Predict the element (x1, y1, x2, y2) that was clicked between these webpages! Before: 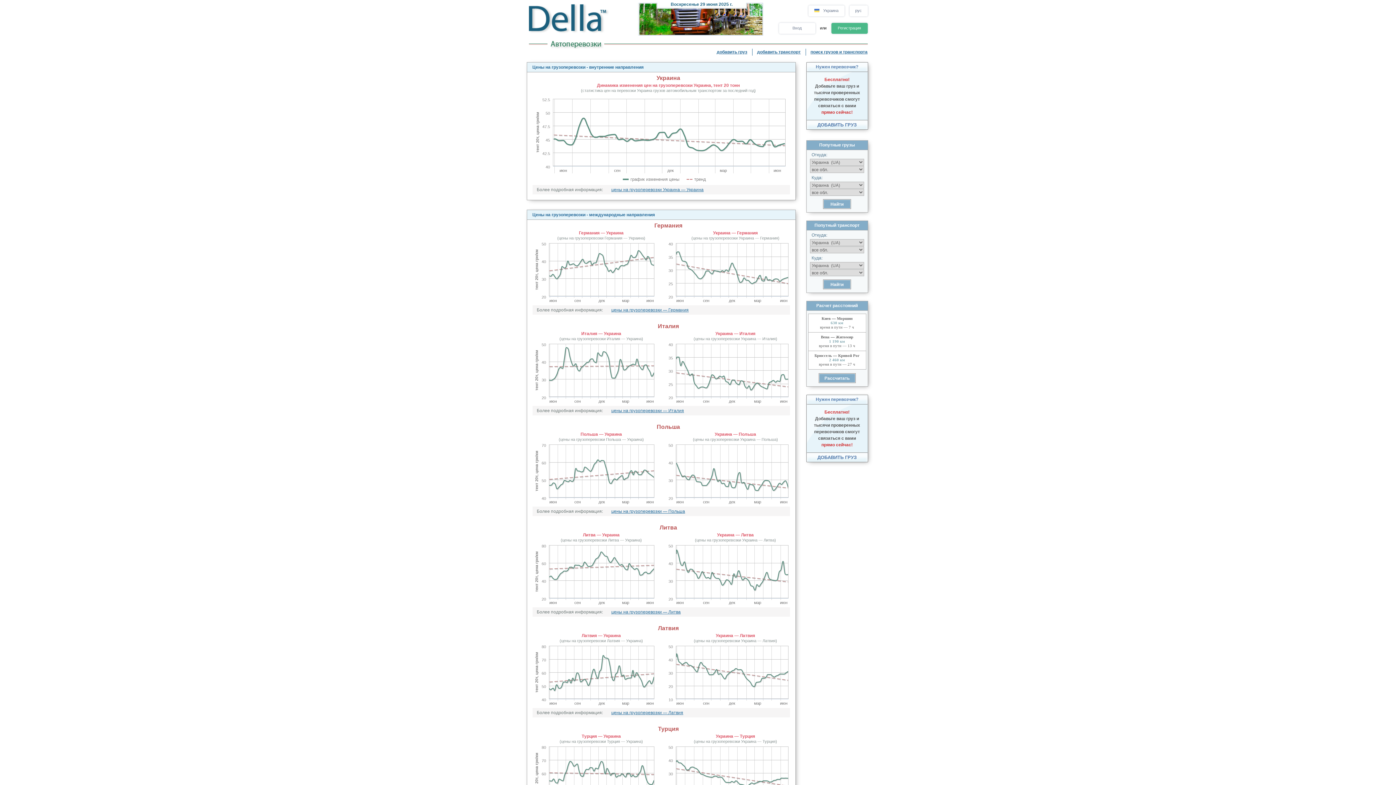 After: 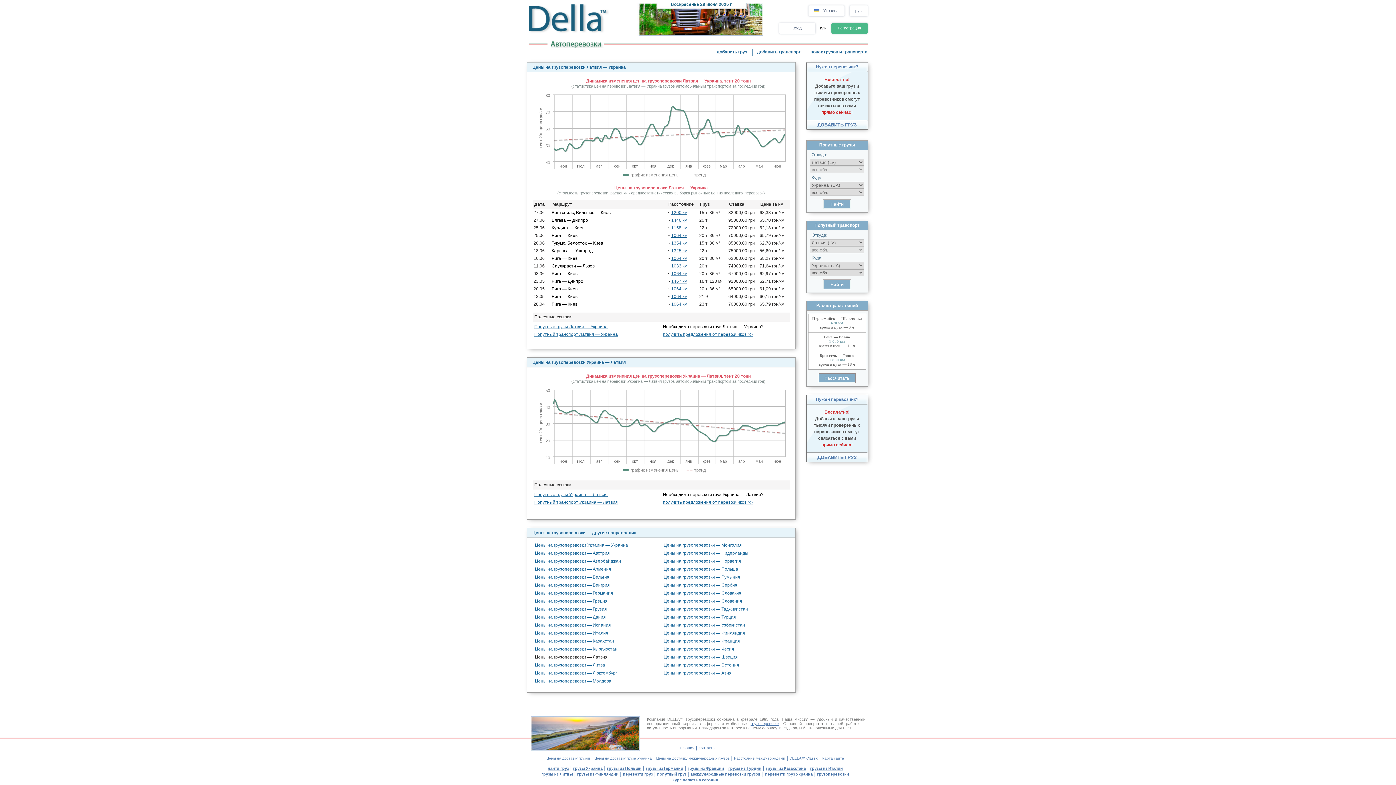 Action: label: июн
сен
дек
мар
июн
40
50
60
70
80
тент 20т, цена грн/км bbox: (527, 644, 661, 707)